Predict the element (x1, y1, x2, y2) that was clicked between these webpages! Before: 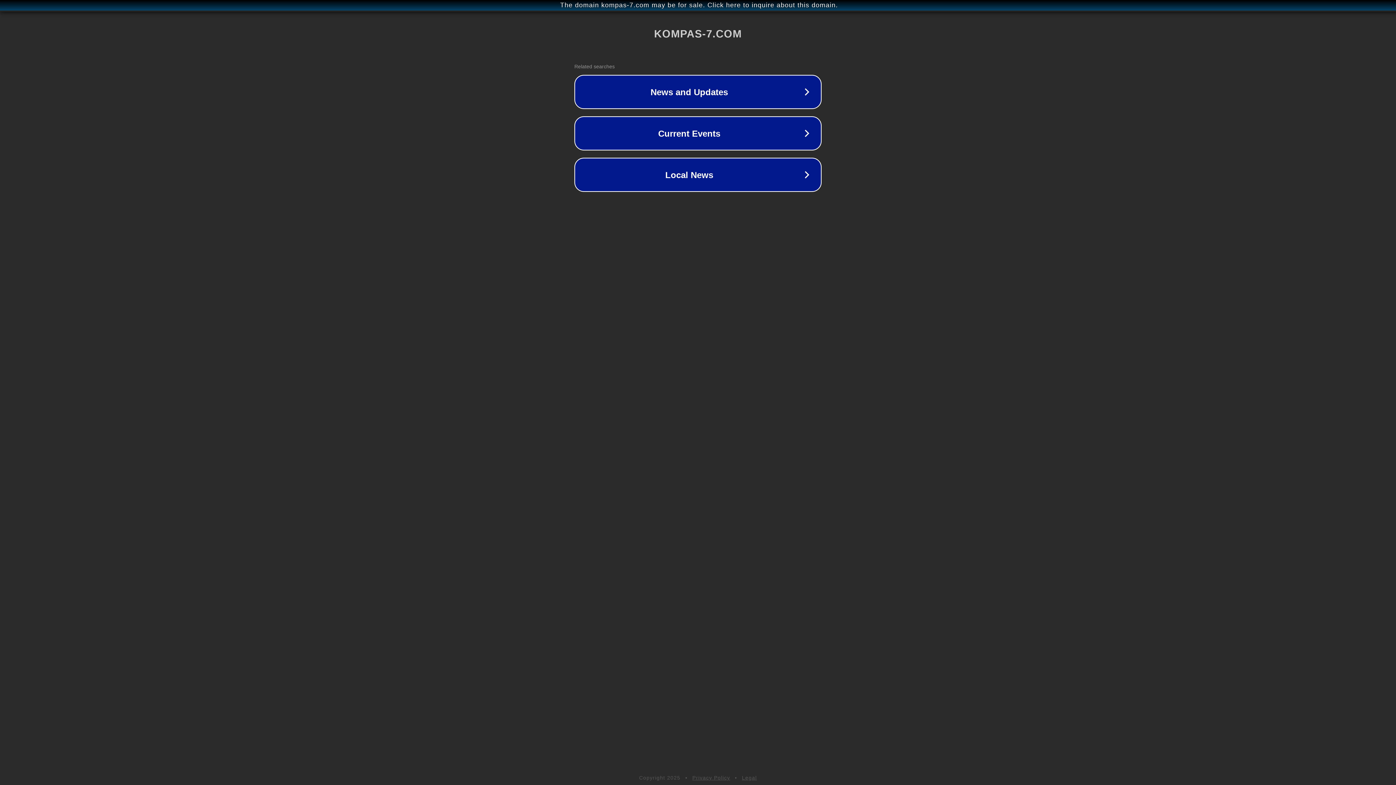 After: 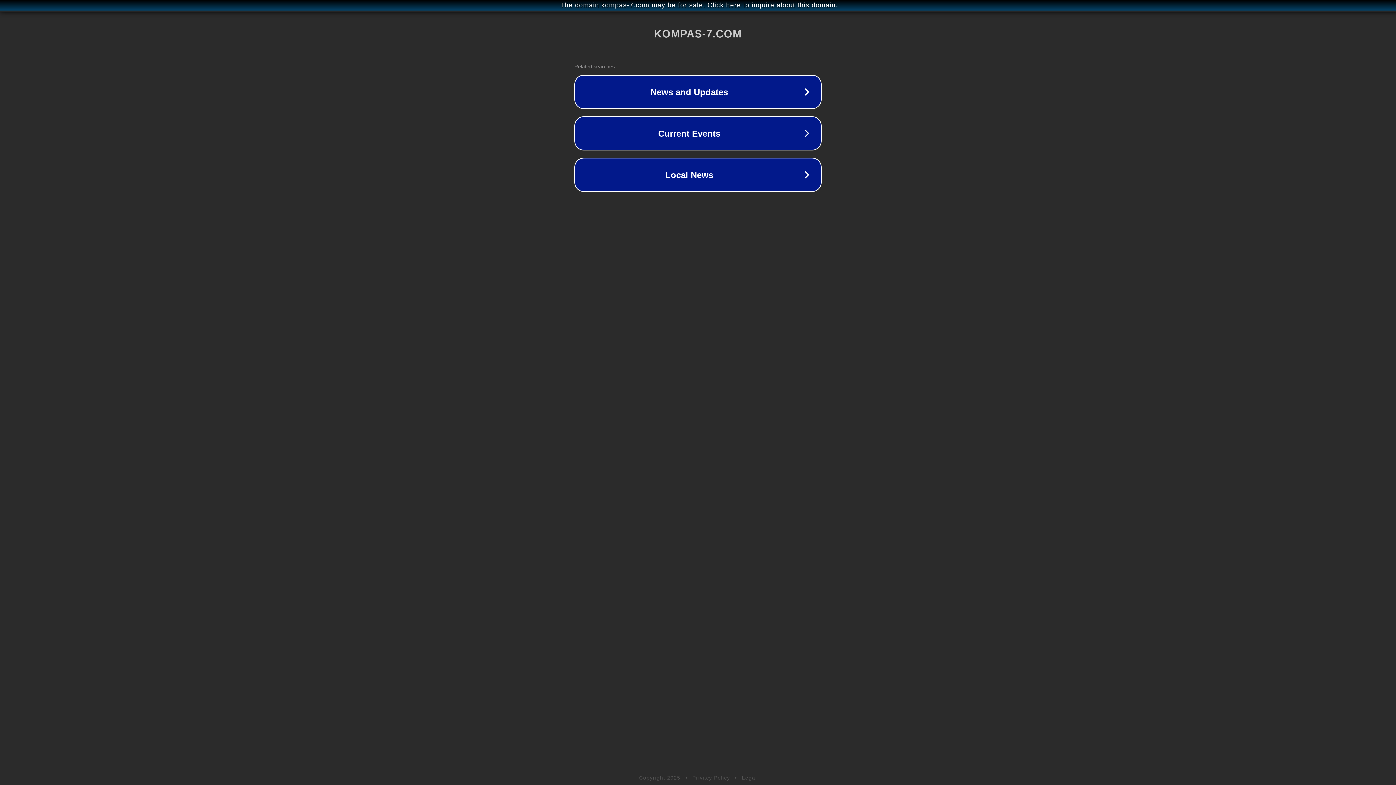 Action: label: Legal bbox: (742, 775, 757, 781)